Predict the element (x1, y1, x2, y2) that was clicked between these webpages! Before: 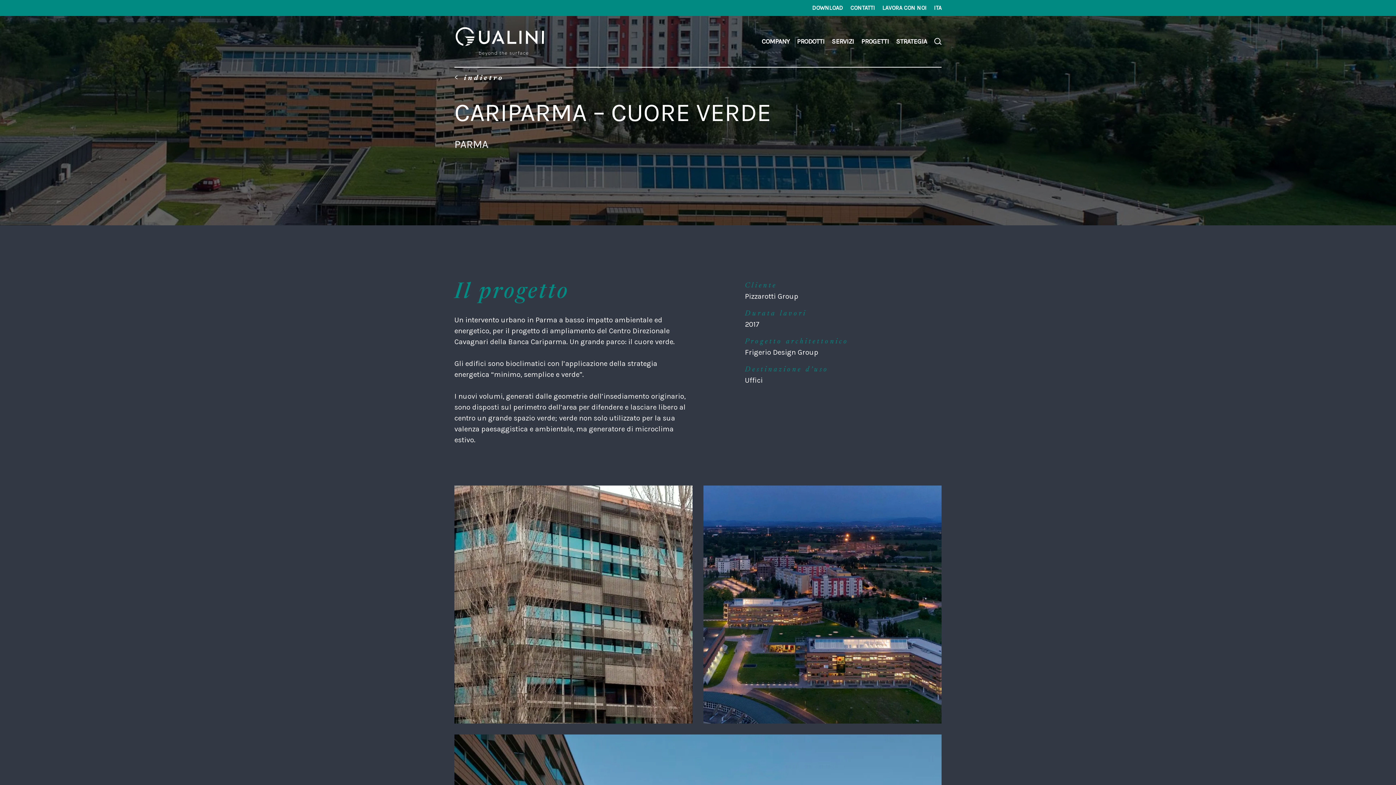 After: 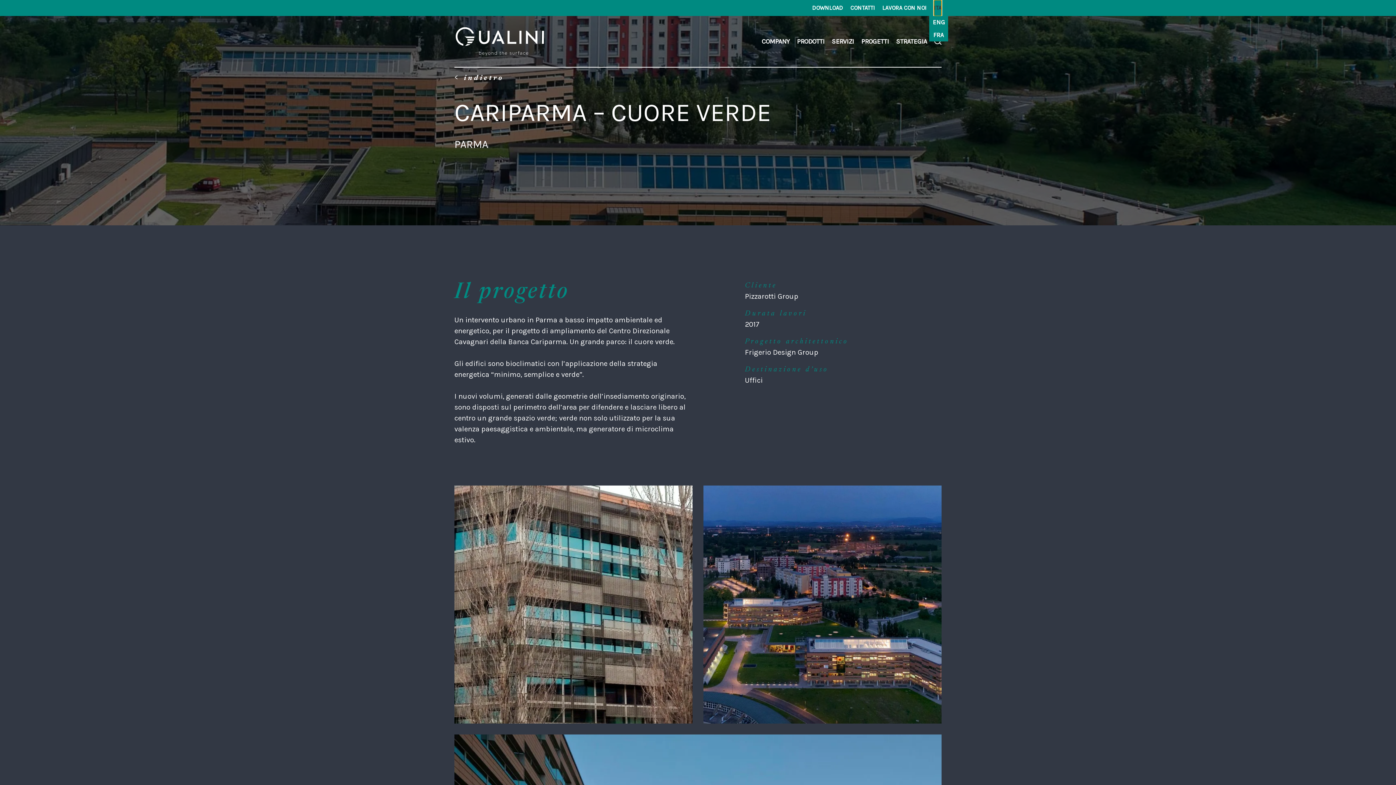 Action: bbox: (934, 0, 941, 16) label: ITA